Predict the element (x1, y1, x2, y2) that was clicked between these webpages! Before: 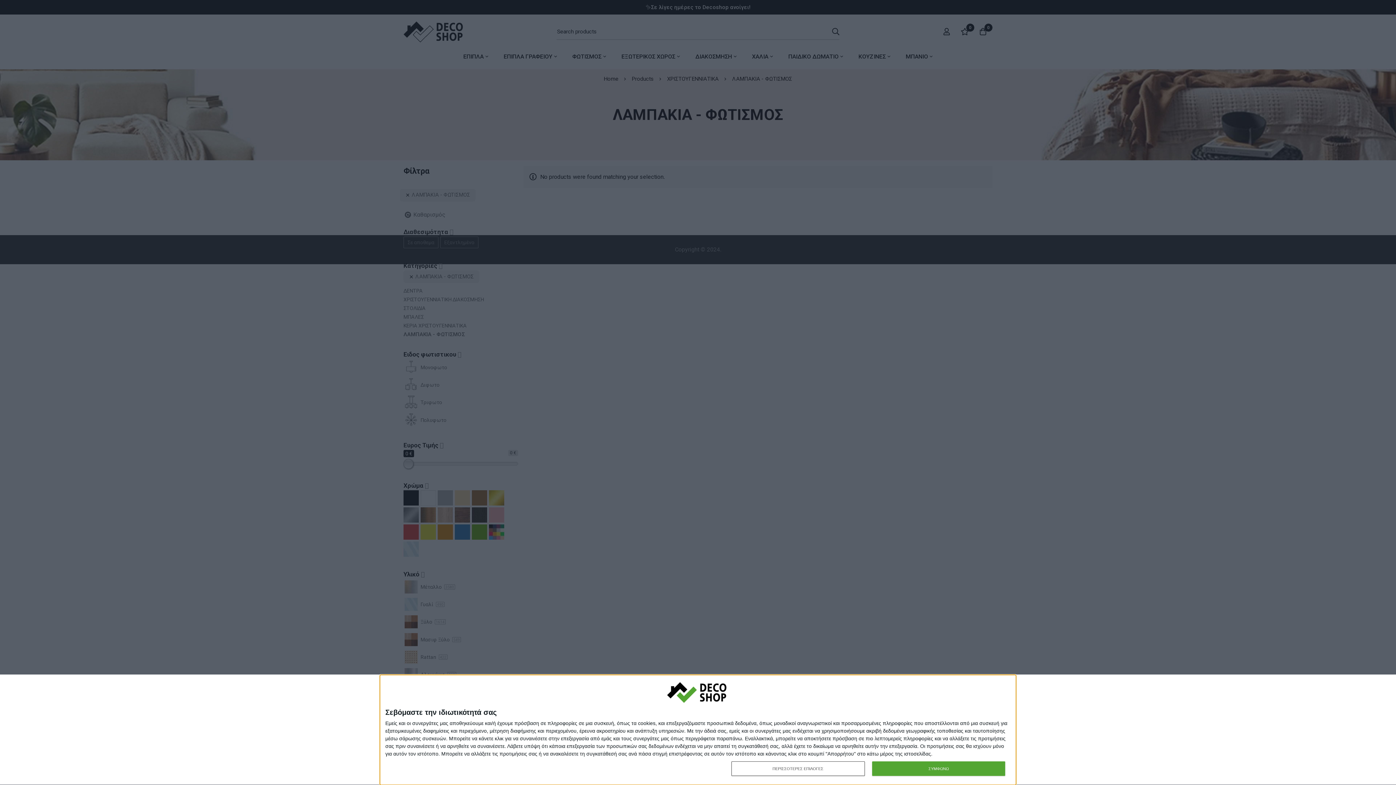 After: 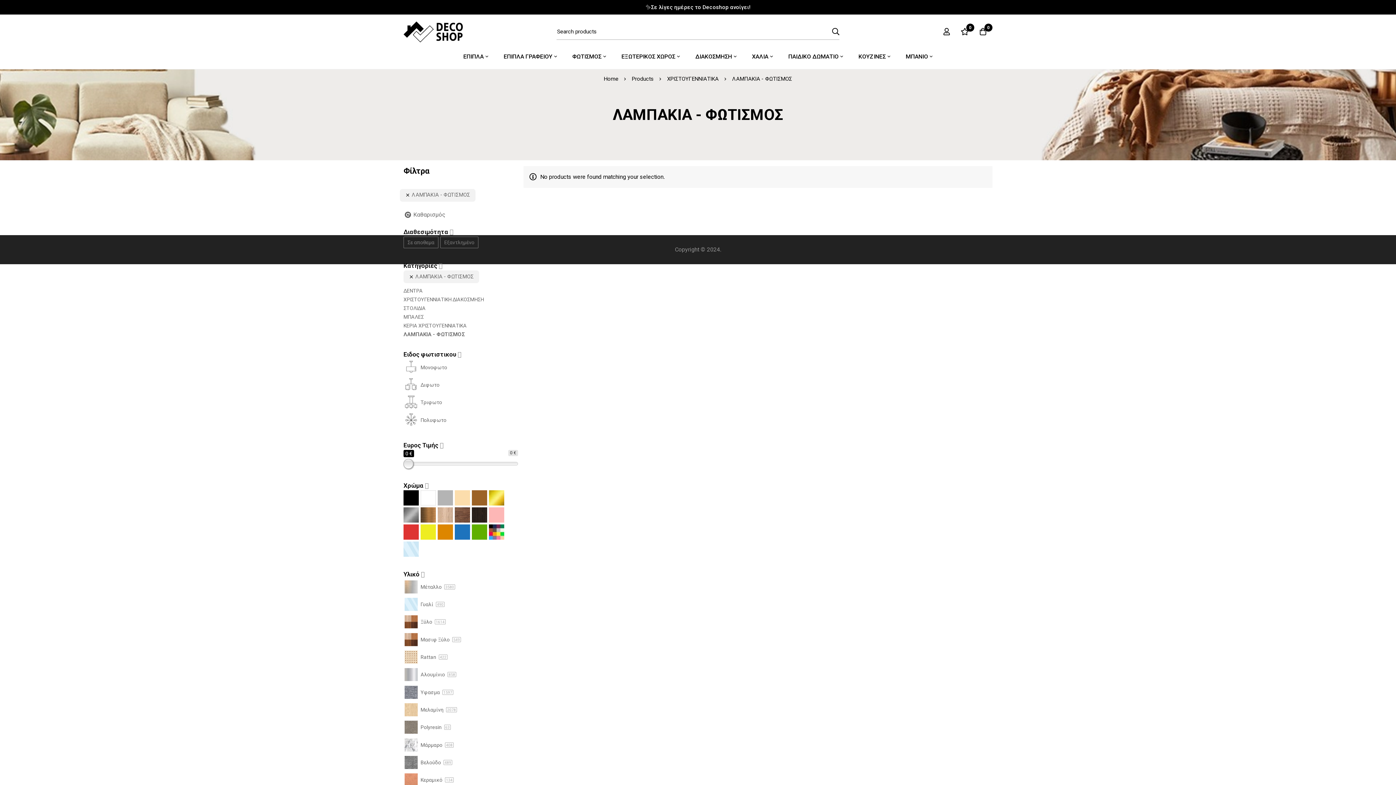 Action: label: ΣΥΜΦΩΝΩ bbox: (872, 761, 1005, 776)